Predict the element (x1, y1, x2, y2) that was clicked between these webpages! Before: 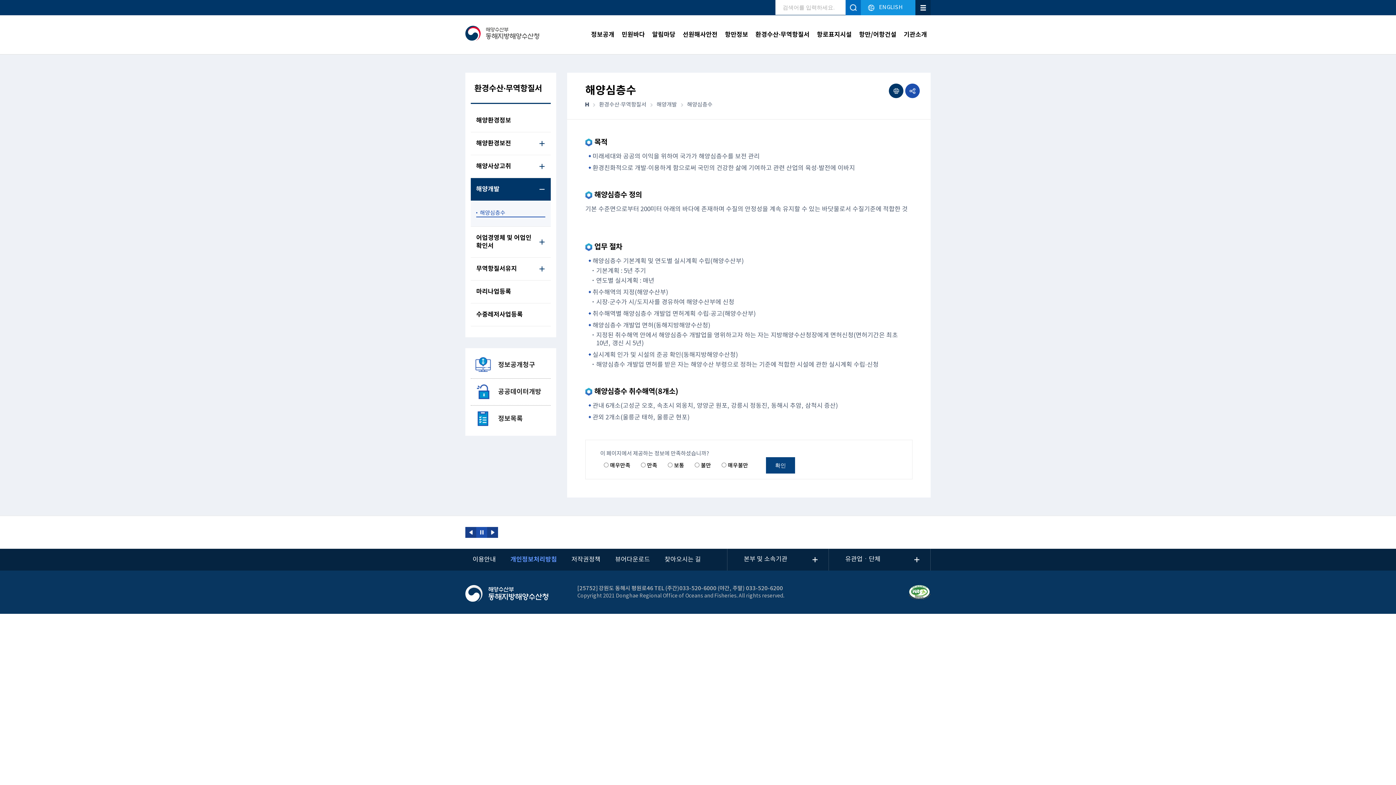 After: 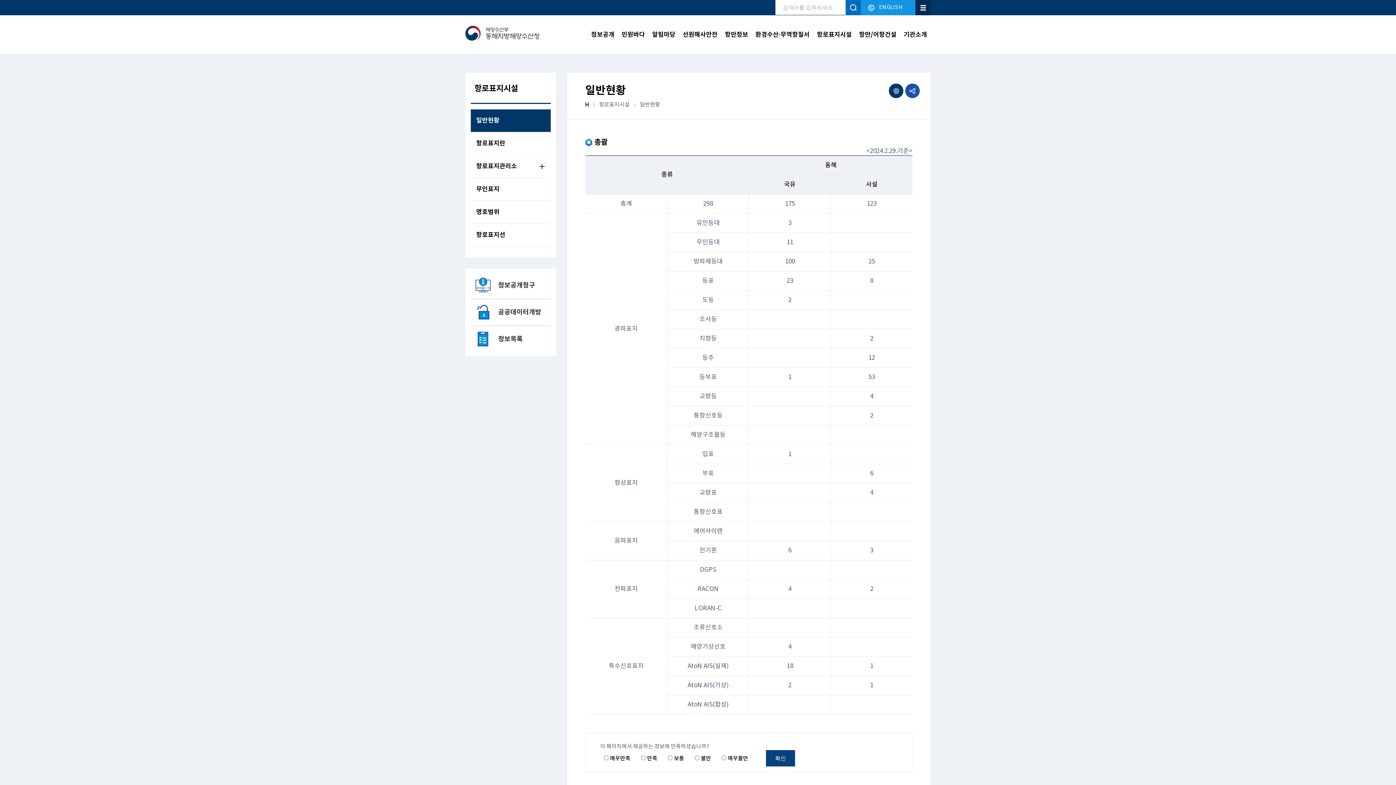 Action: bbox: (813, 15, 855, 54) label: 항로표지시설